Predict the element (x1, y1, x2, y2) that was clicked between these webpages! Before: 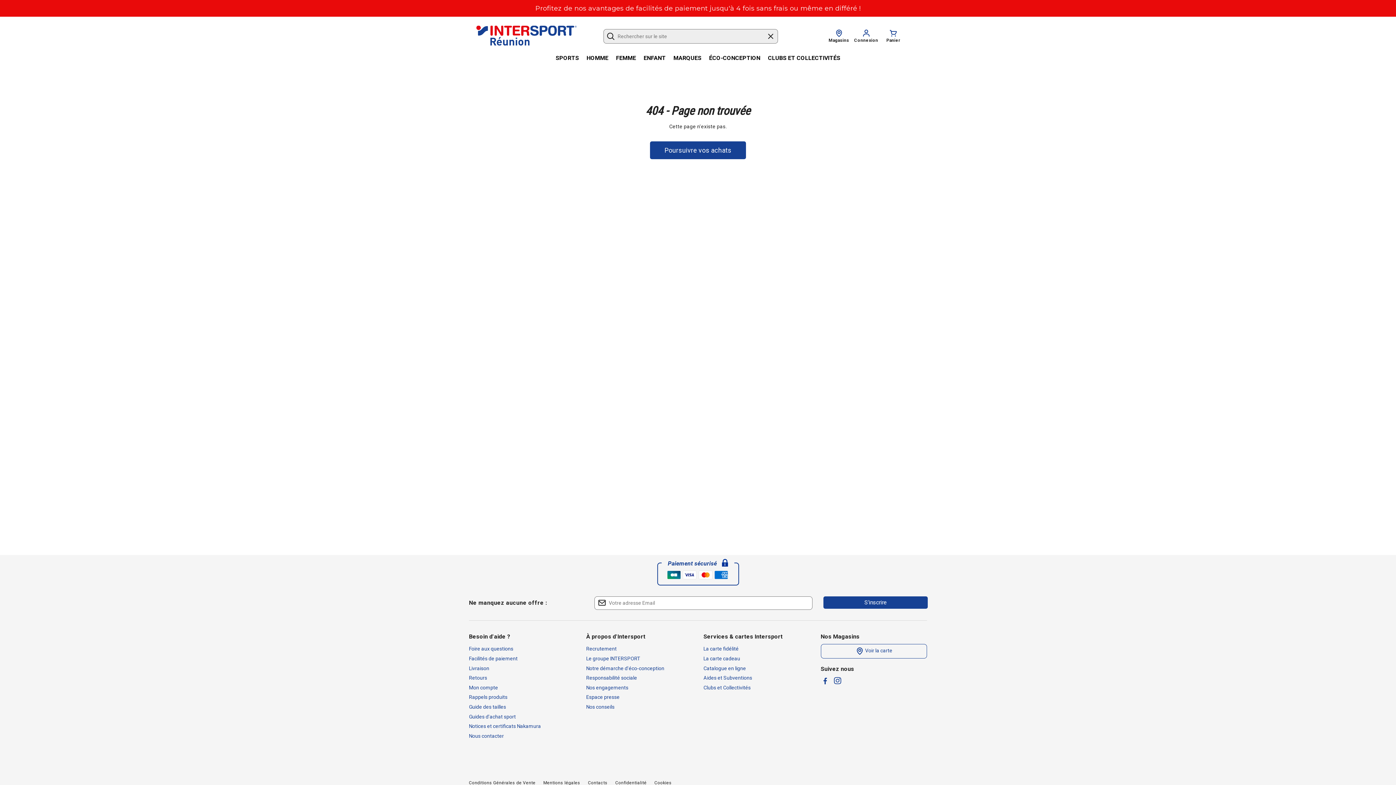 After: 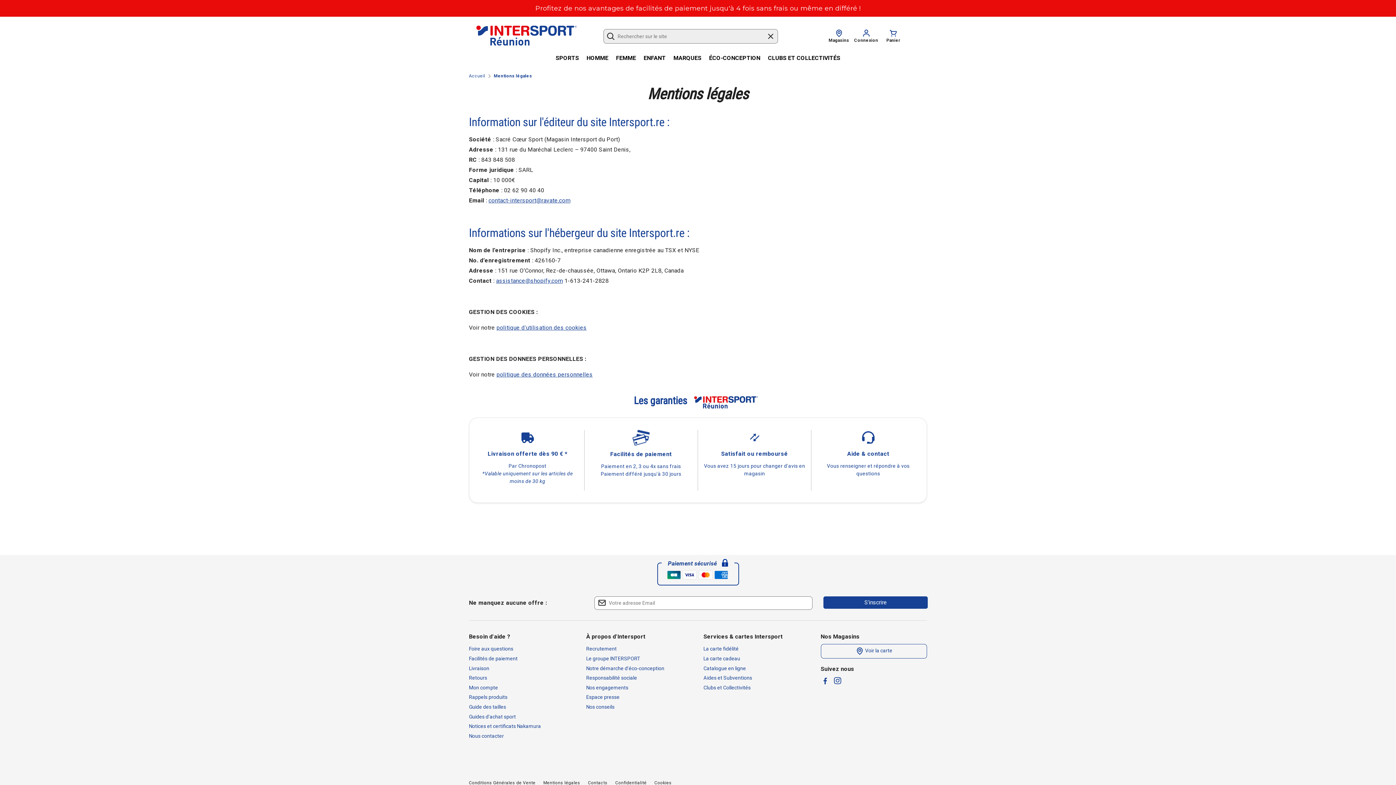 Action: label: Mentions légales bbox: (543, 780, 580, 785)